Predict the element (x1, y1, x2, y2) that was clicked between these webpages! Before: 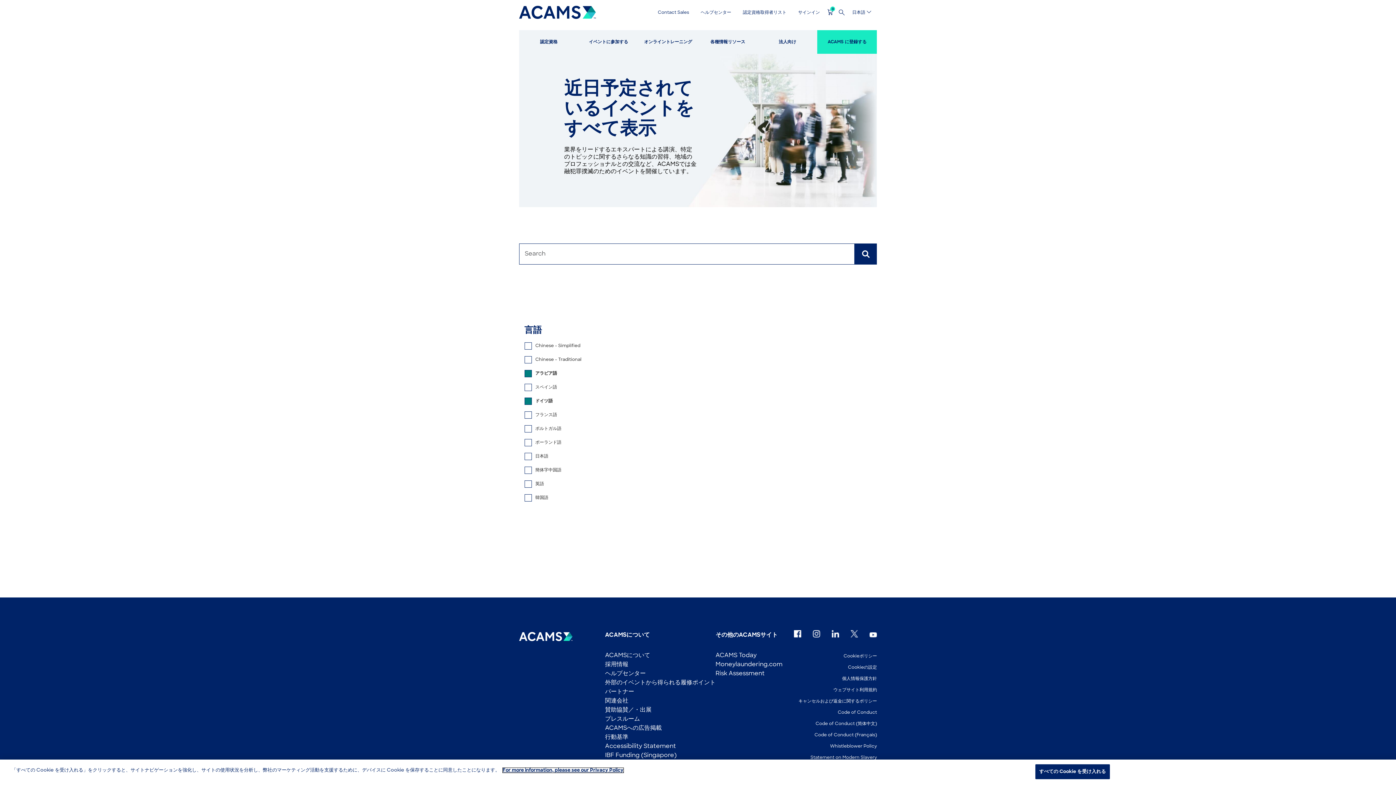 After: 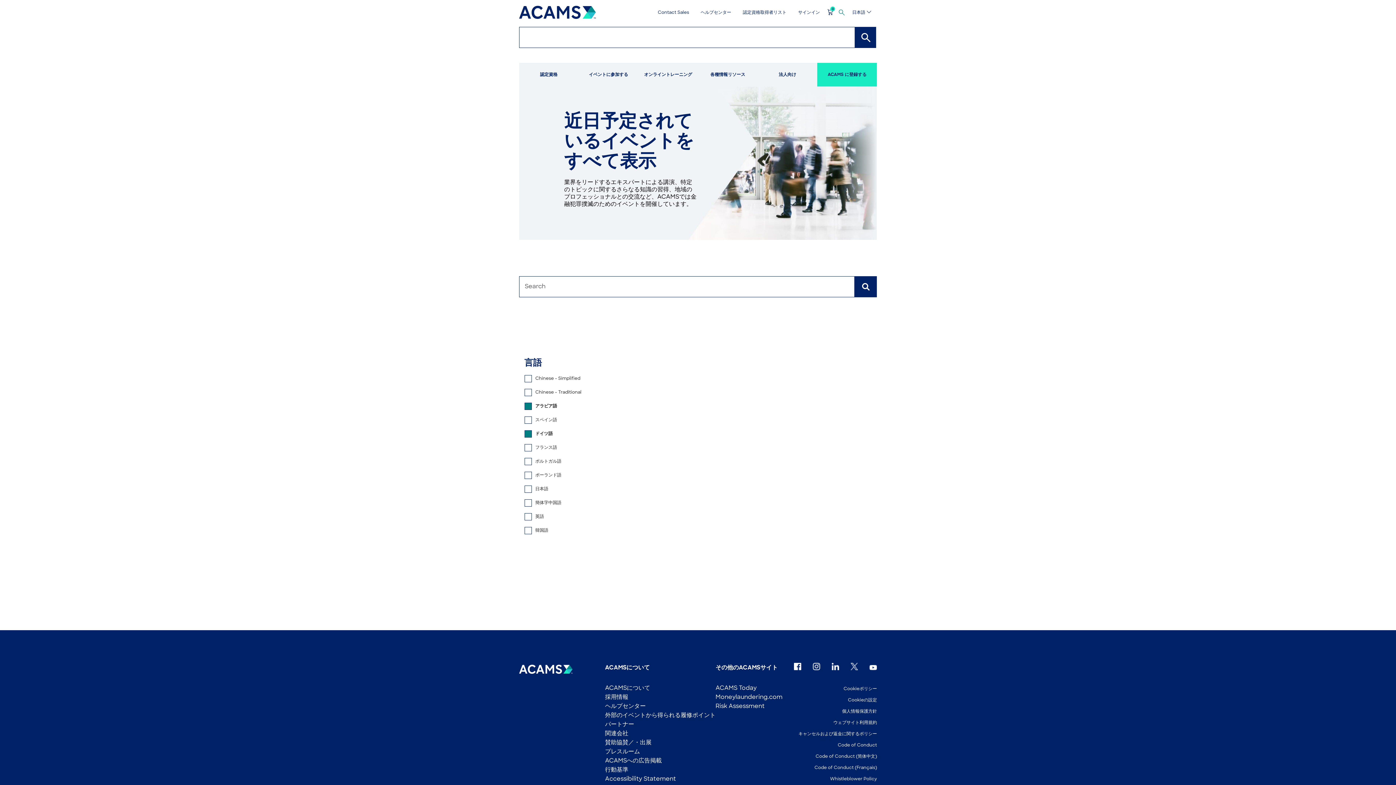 Action: bbox: (839, 10, 844, 16) label: Search